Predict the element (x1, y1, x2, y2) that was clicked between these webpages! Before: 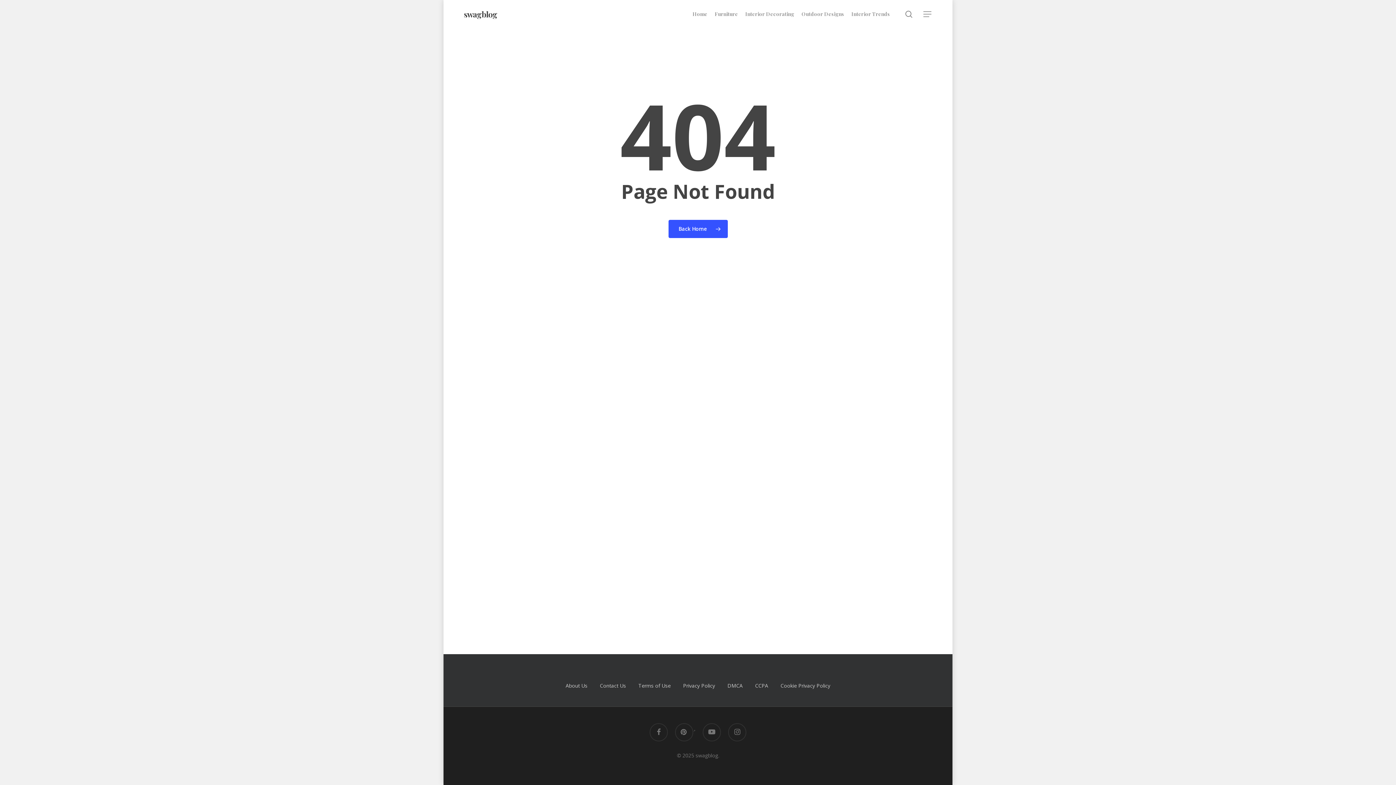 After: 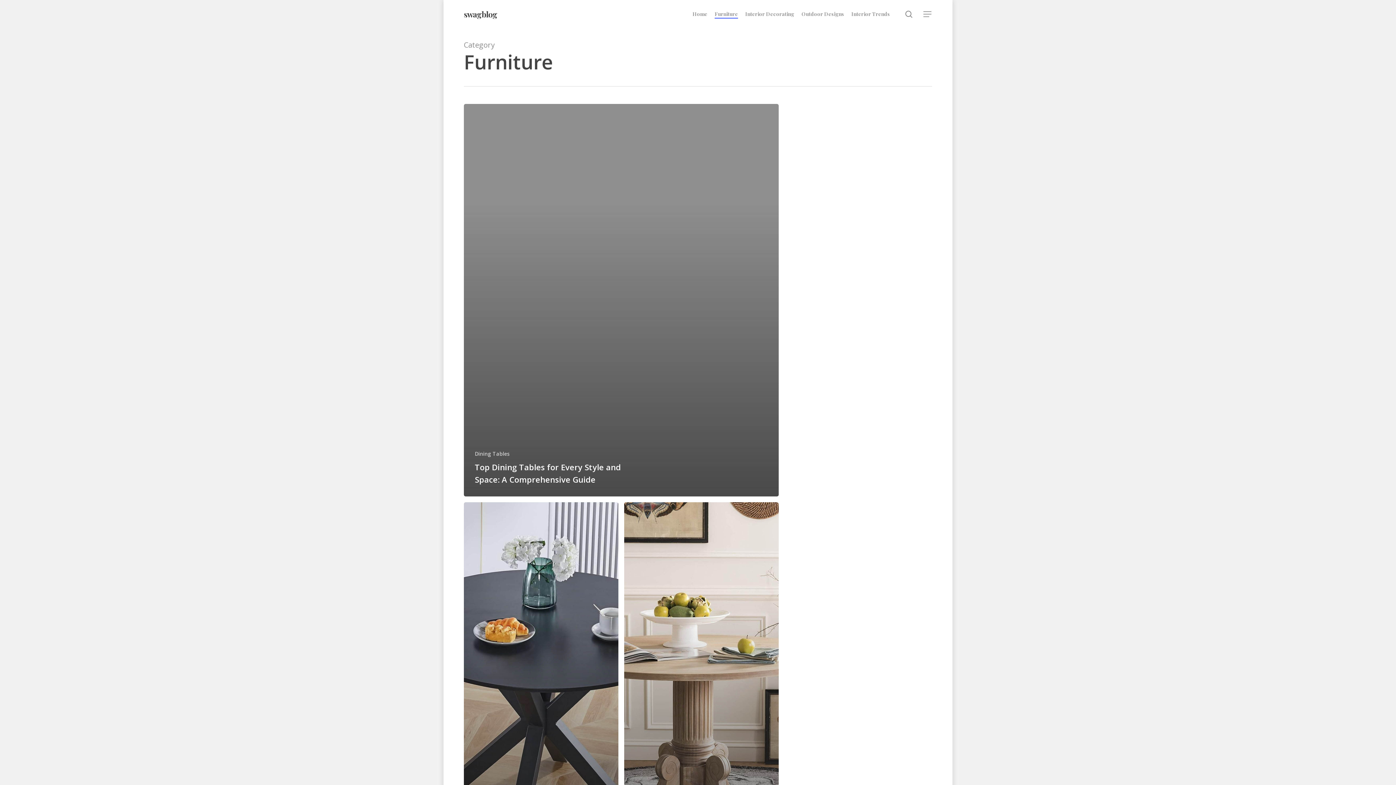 Action: label: Furniture bbox: (714, 10, 738, 17)